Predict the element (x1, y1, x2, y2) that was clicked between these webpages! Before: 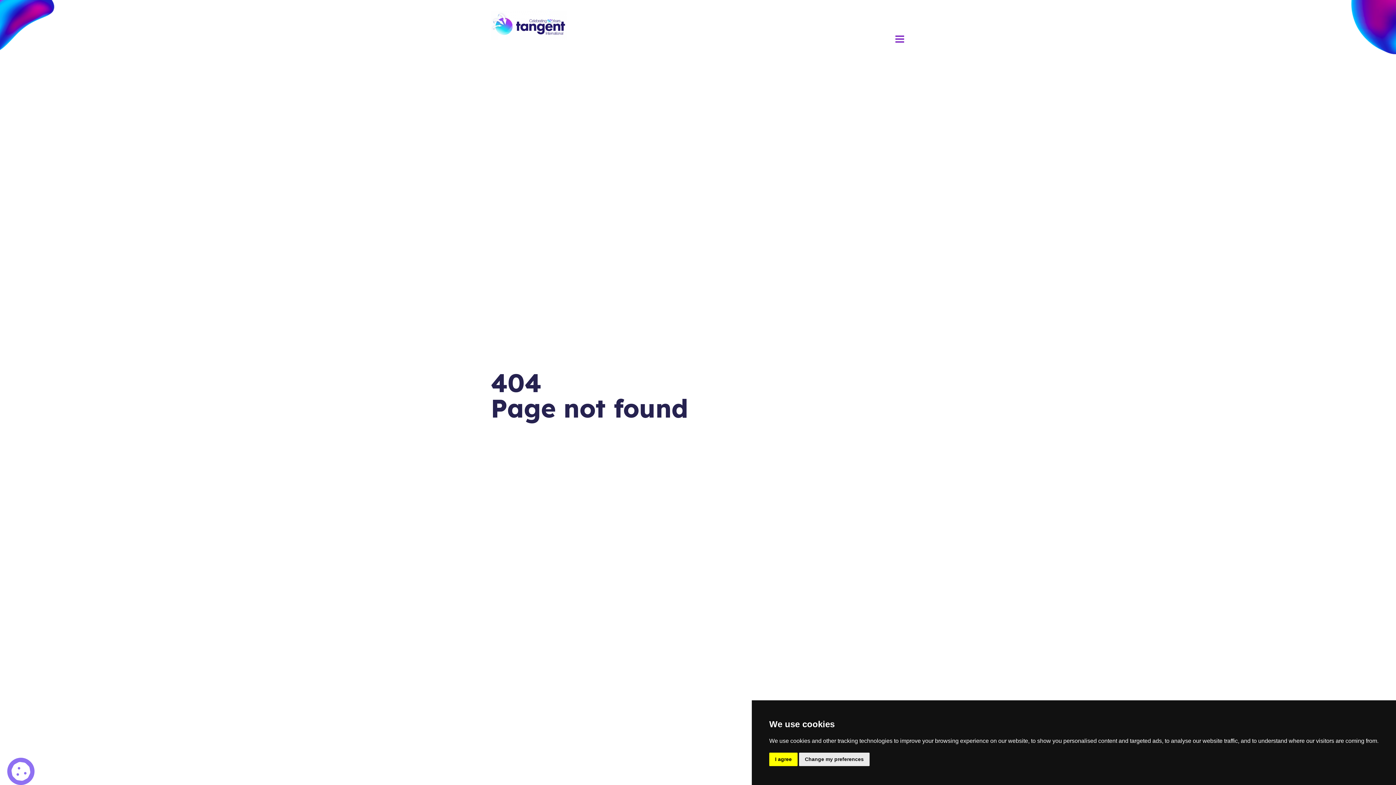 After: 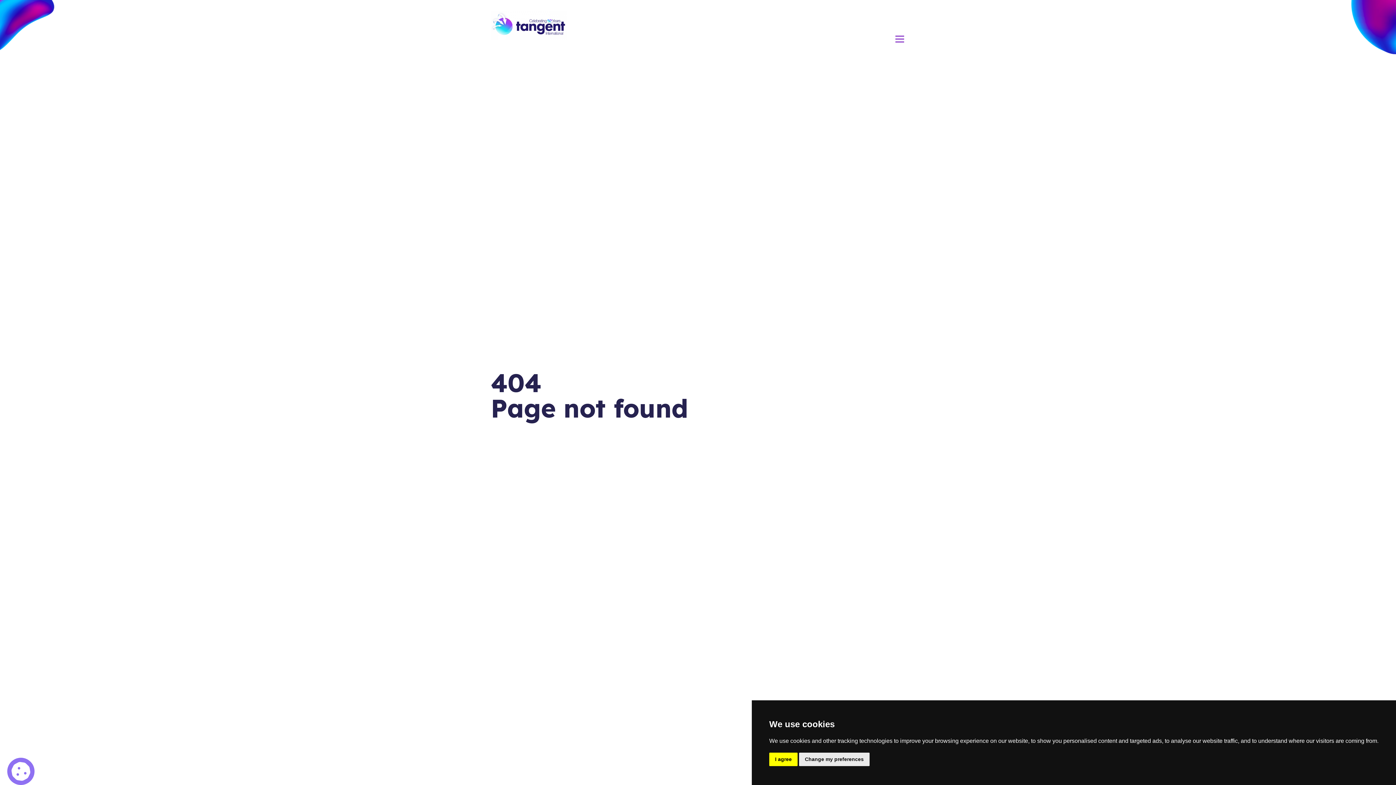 Action: bbox: (894, 33, 905, 44) label: Open menu